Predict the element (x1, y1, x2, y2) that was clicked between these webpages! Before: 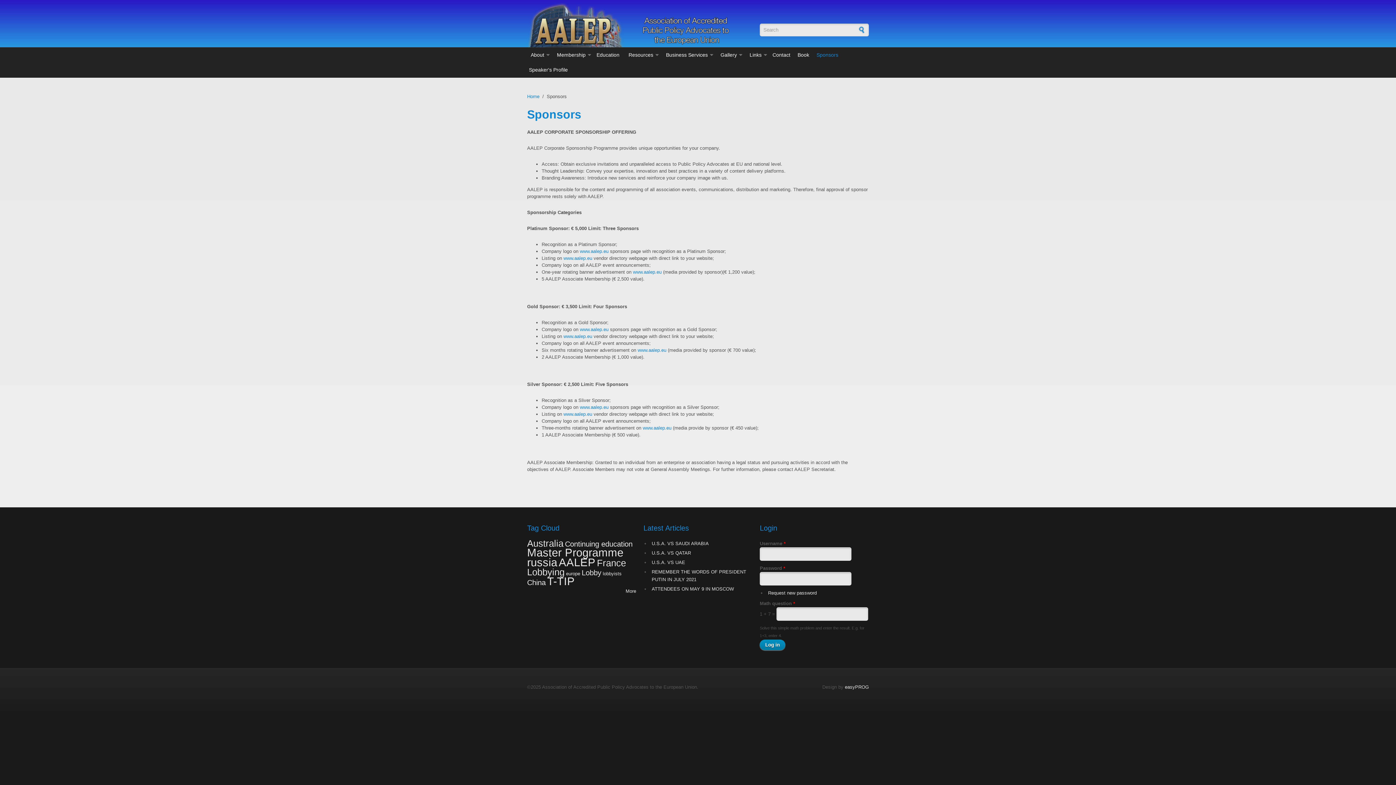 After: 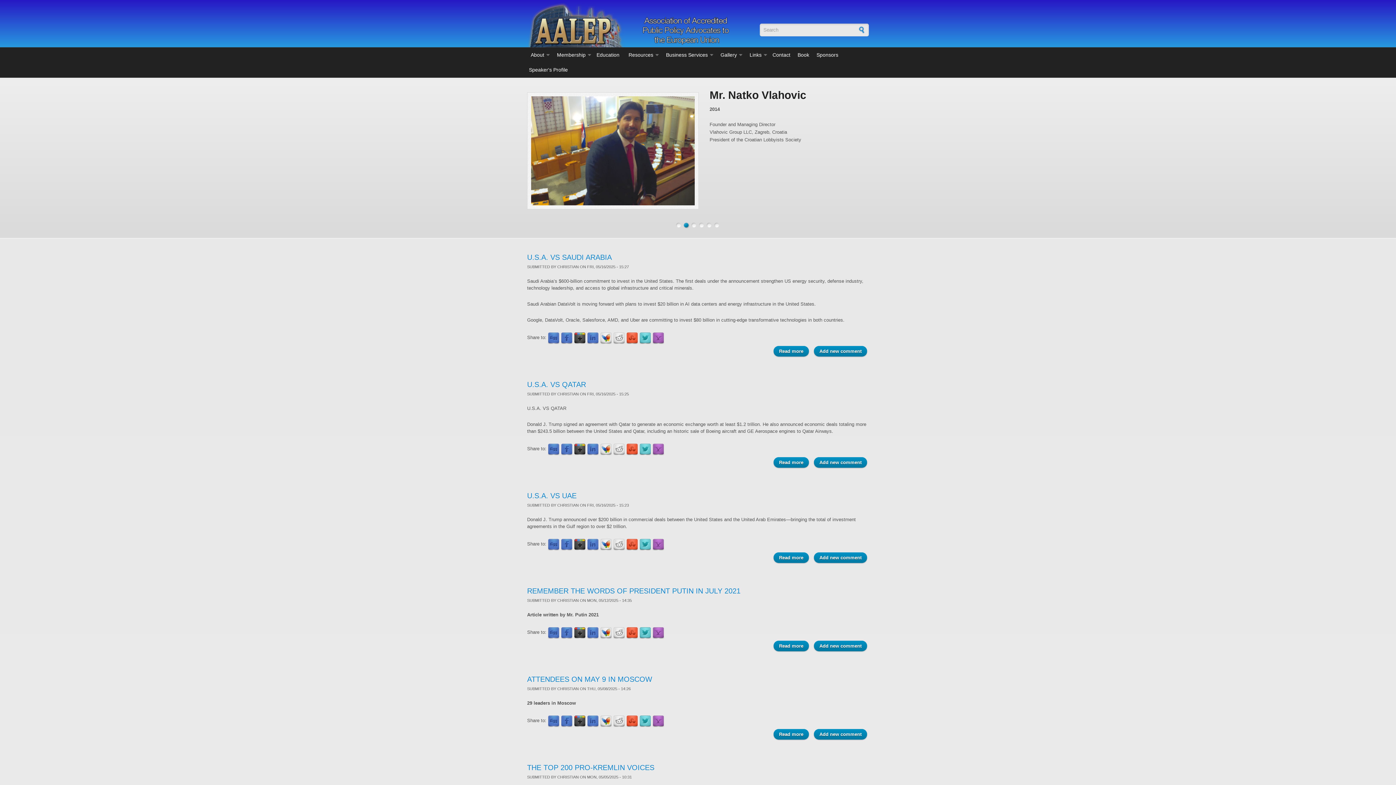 Action: bbox: (637, 347, 666, 352) label: www.aalep.eu